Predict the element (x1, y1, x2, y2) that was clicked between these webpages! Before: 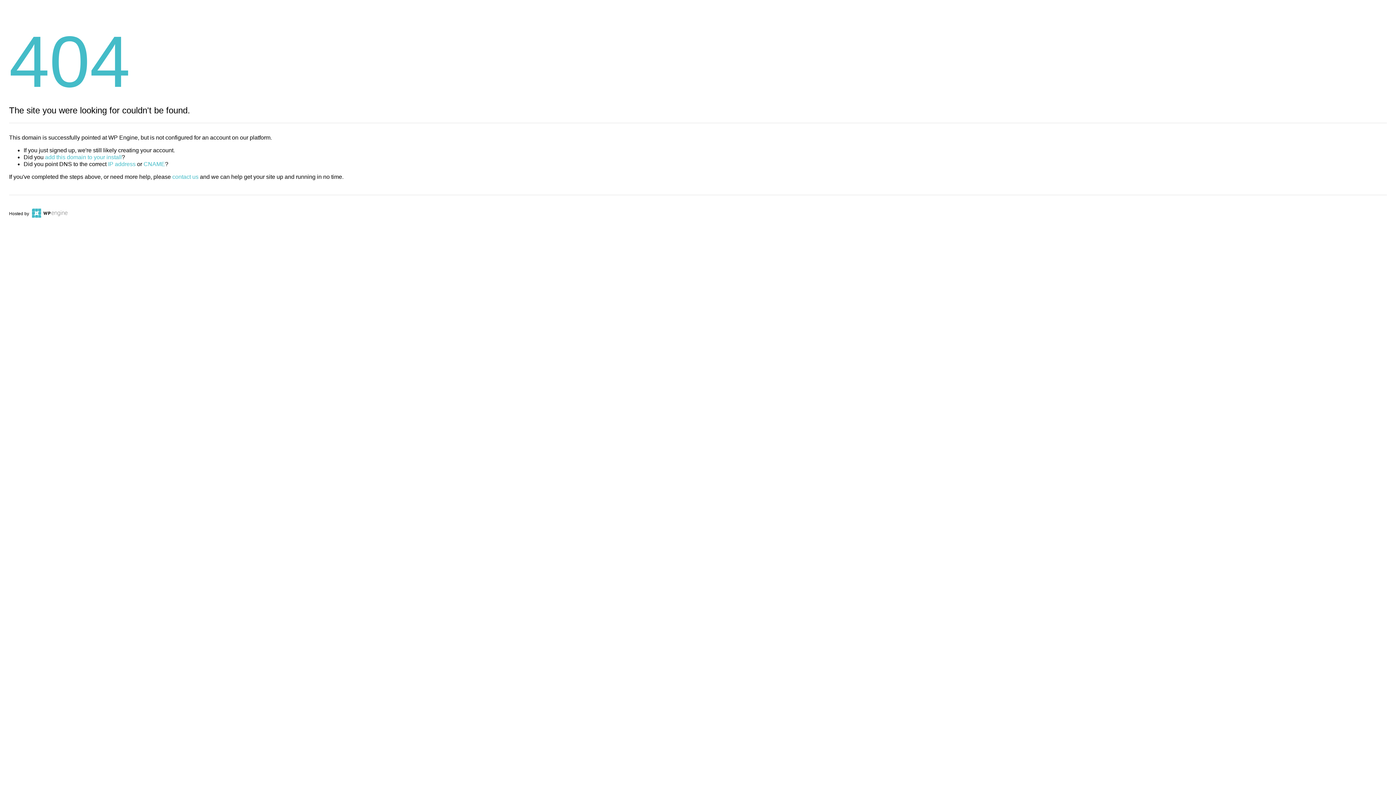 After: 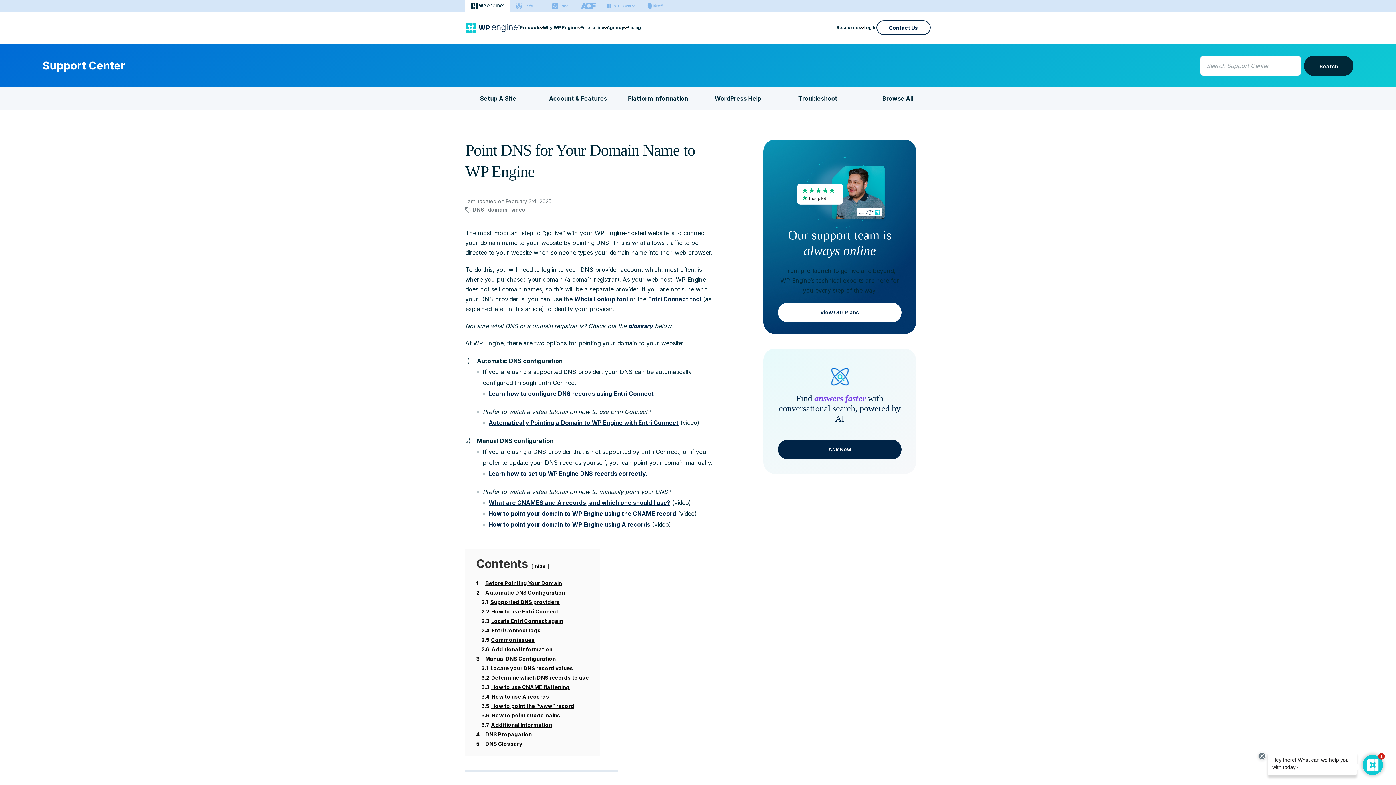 Action: label: CNAME bbox: (143, 161, 165, 167)